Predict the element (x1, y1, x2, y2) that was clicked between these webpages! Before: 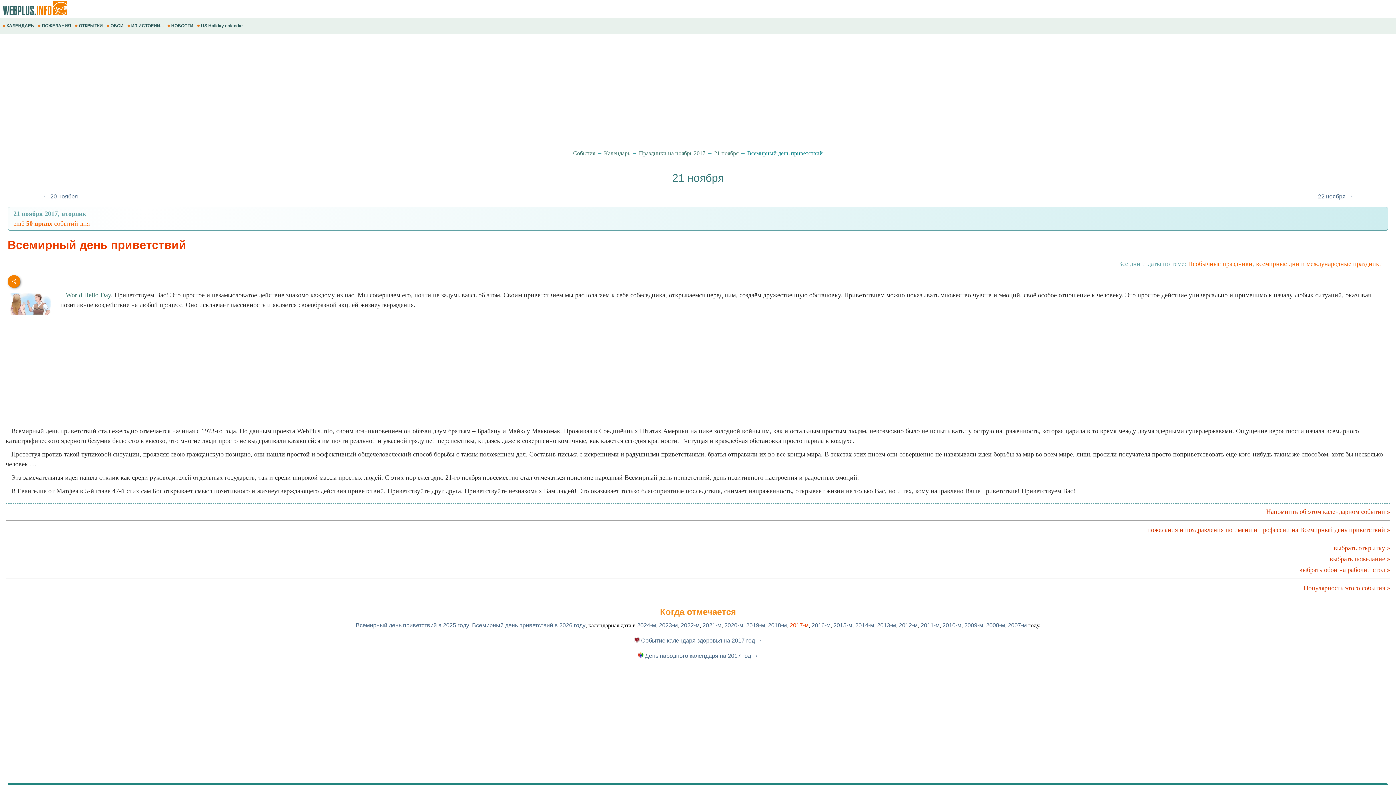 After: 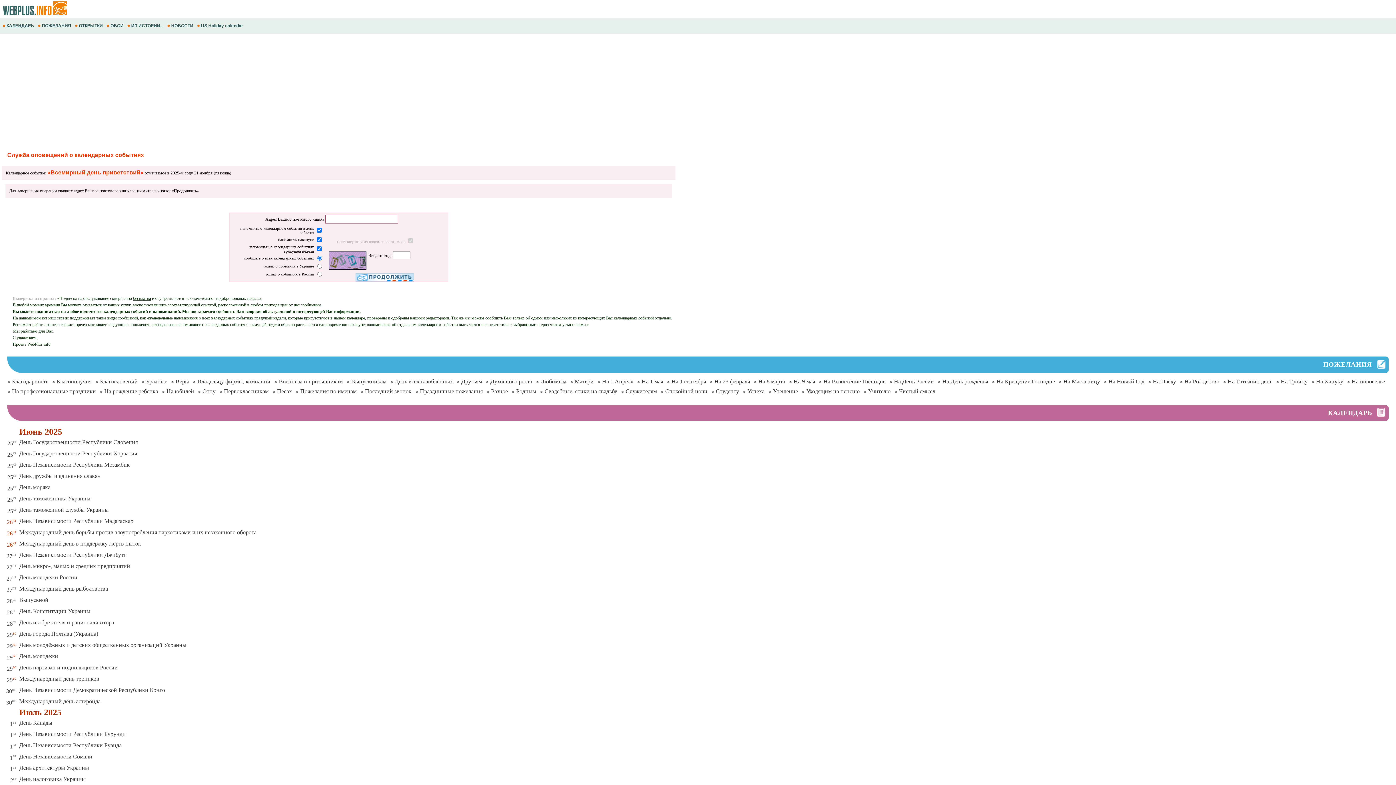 Action: label: Напомнить об этом календарном событии » bbox: (5, 506, 1390, 517)